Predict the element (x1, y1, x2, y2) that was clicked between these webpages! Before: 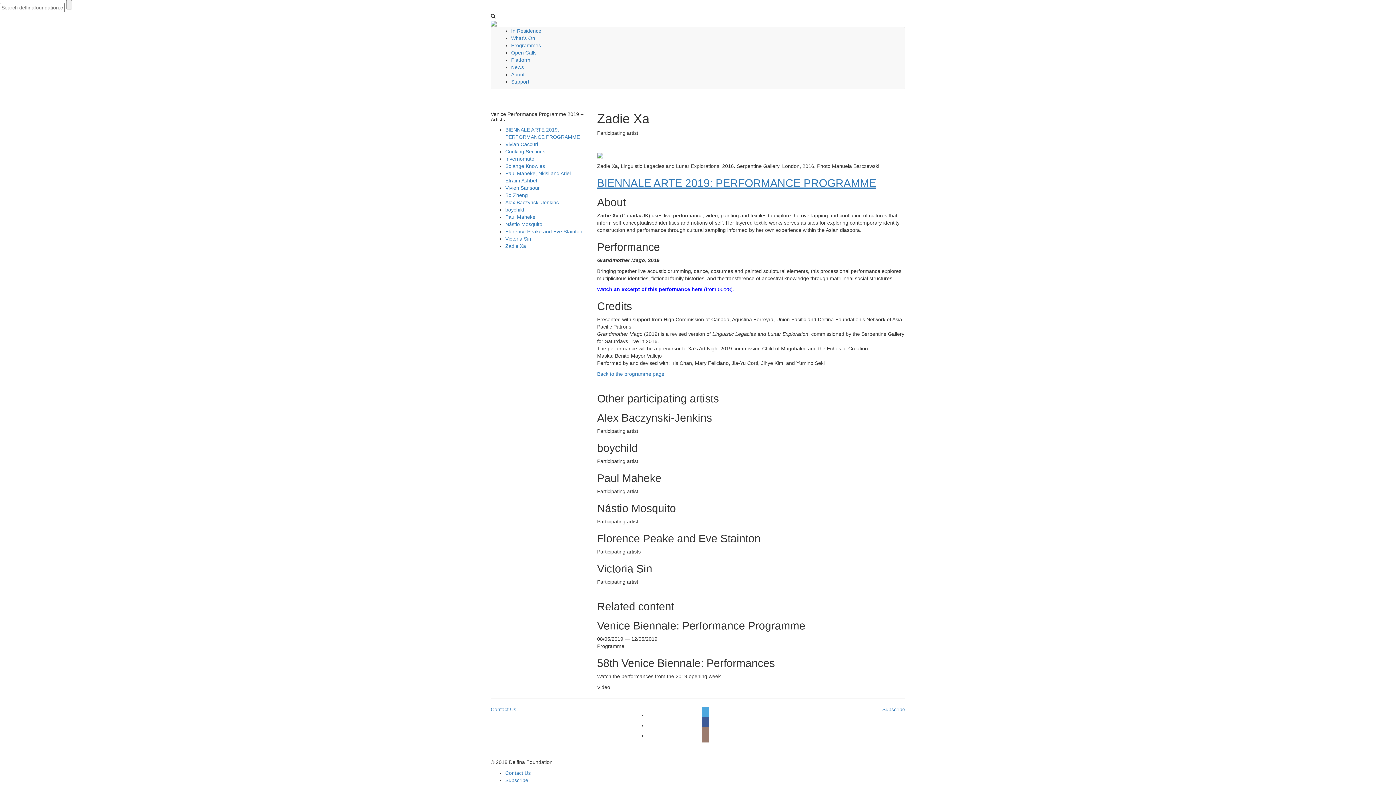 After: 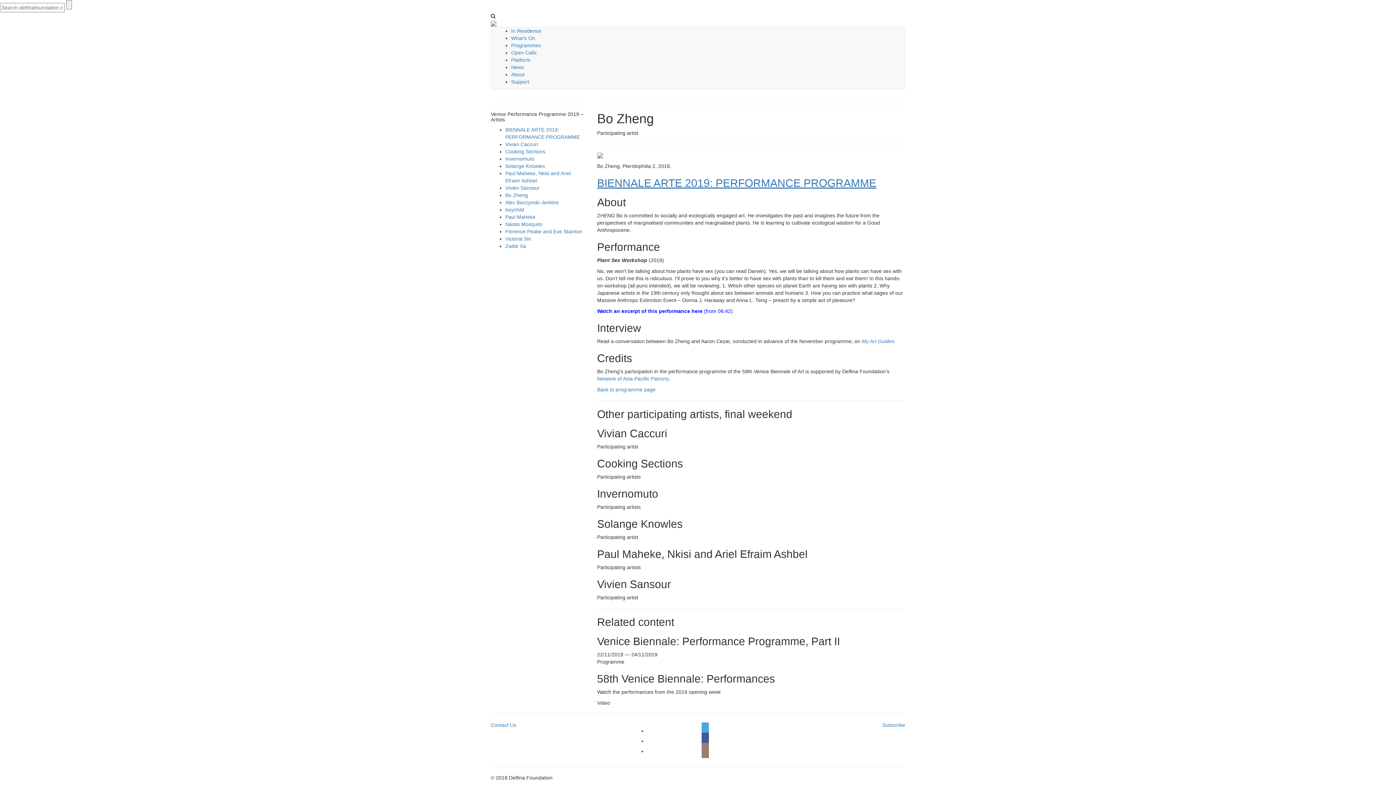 Action: label: Bo Zheng bbox: (505, 192, 528, 198)